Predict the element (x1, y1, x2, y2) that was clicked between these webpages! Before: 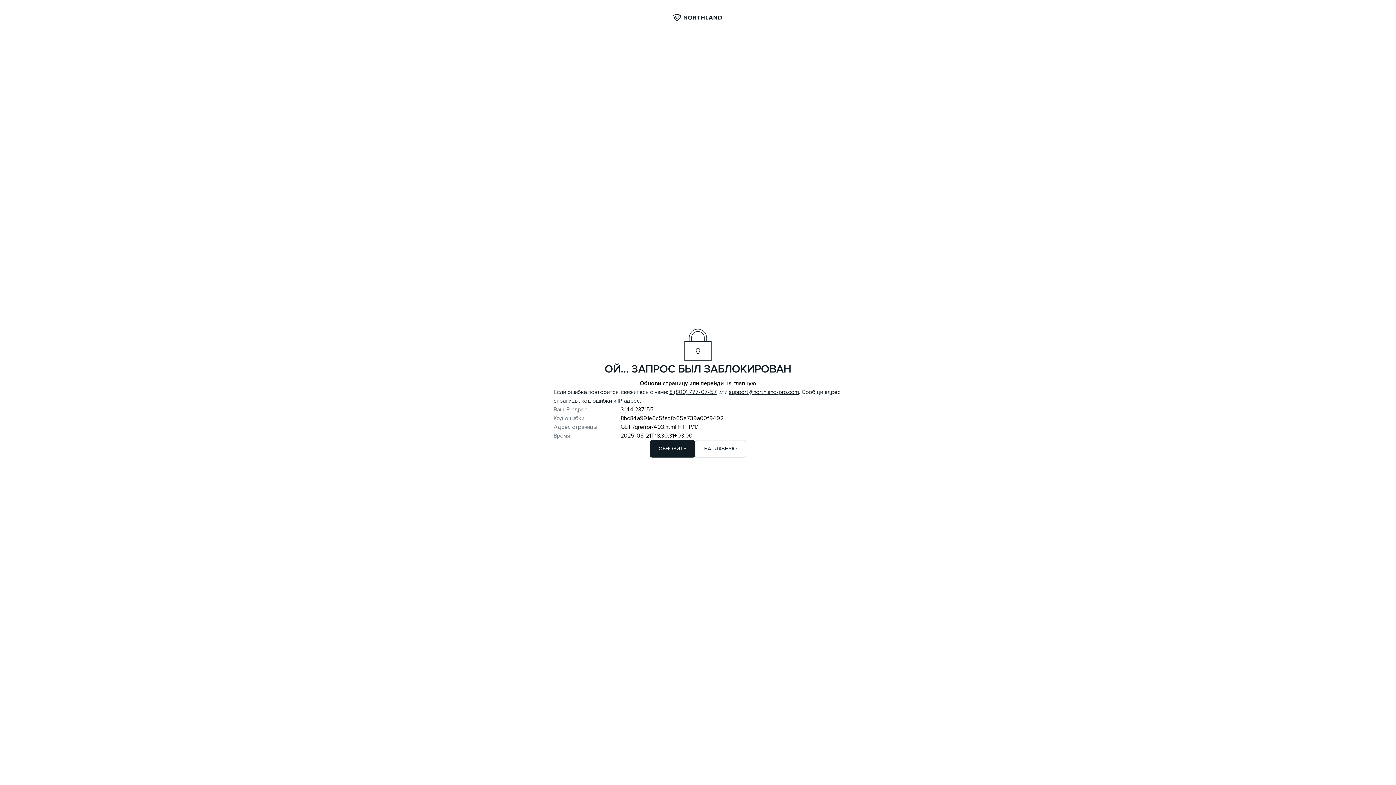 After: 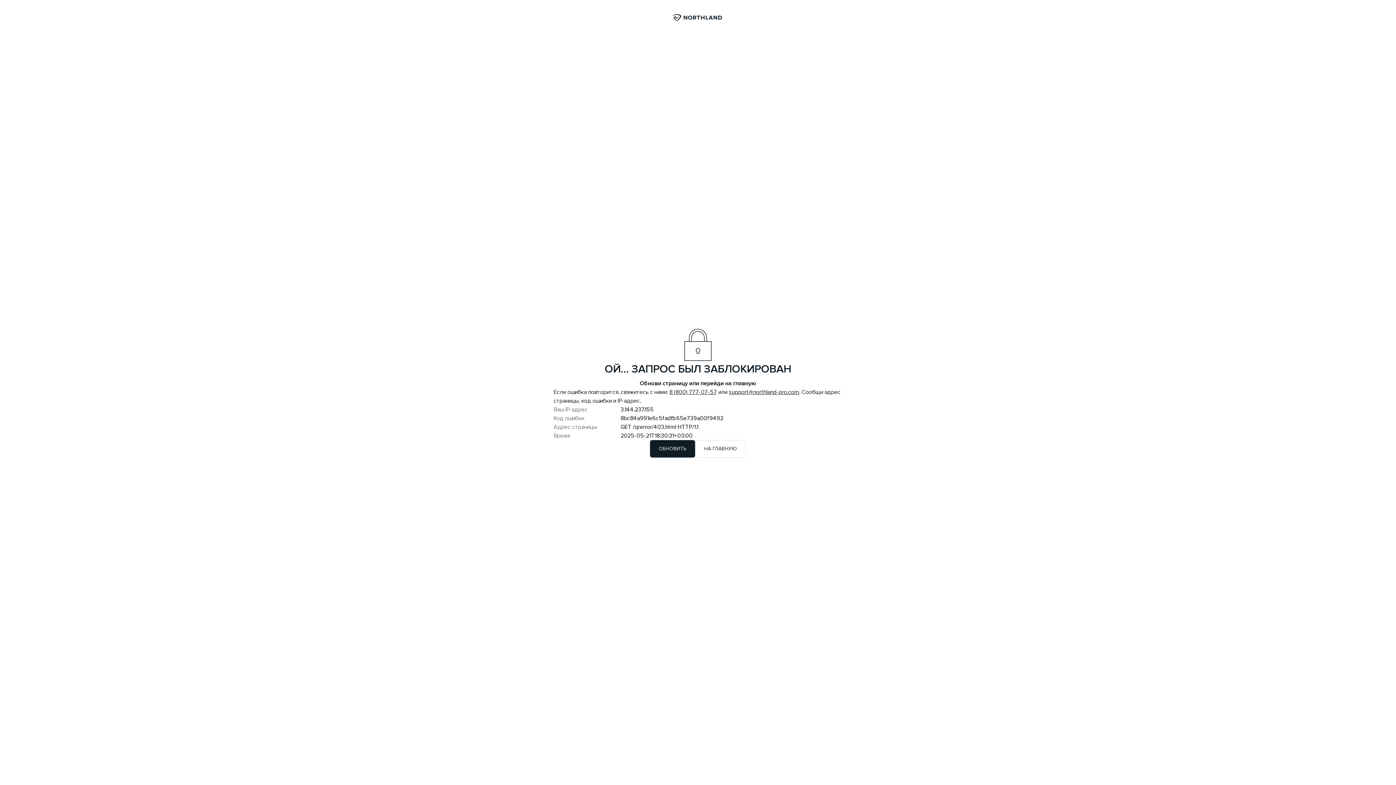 Action: bbox: (675, 389, 721, 395) label: 8 (800) 777-07-57